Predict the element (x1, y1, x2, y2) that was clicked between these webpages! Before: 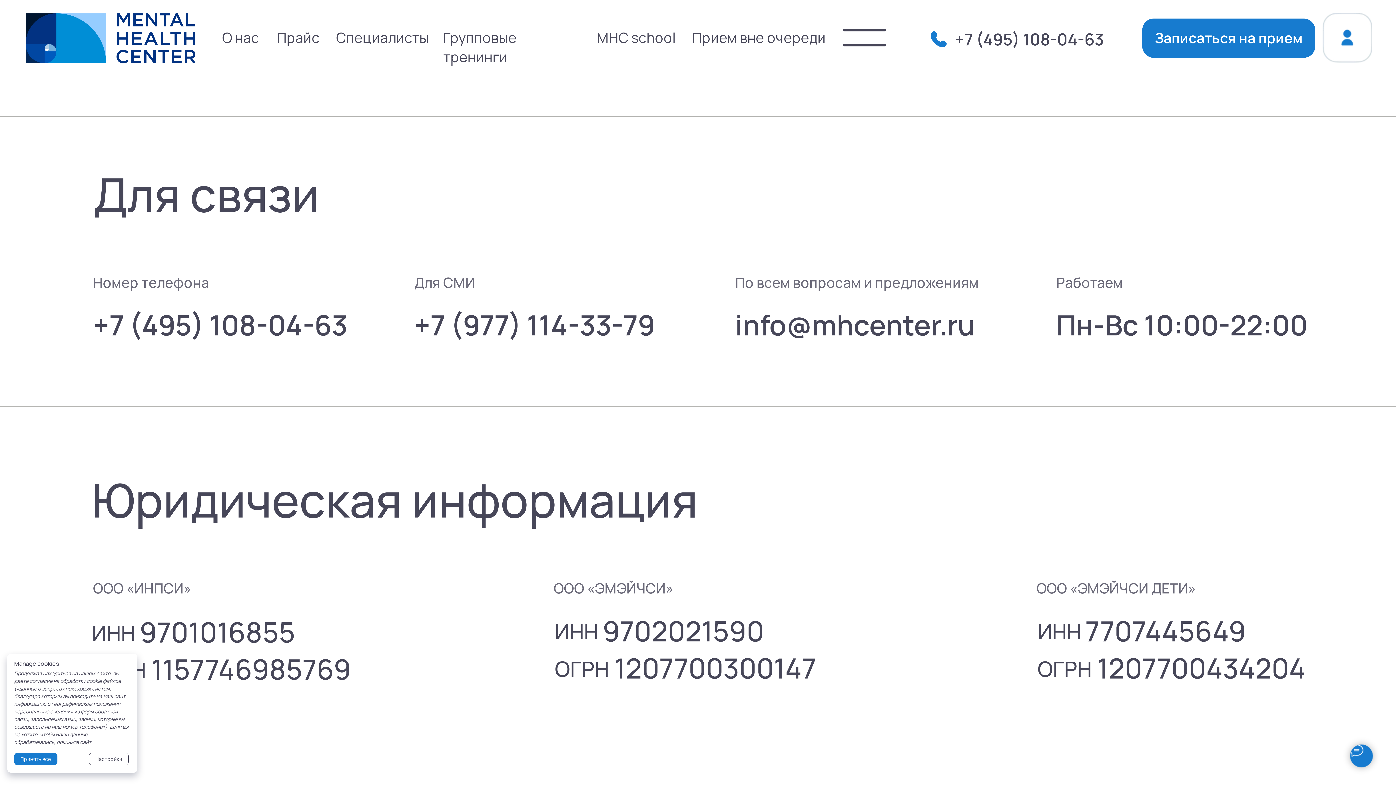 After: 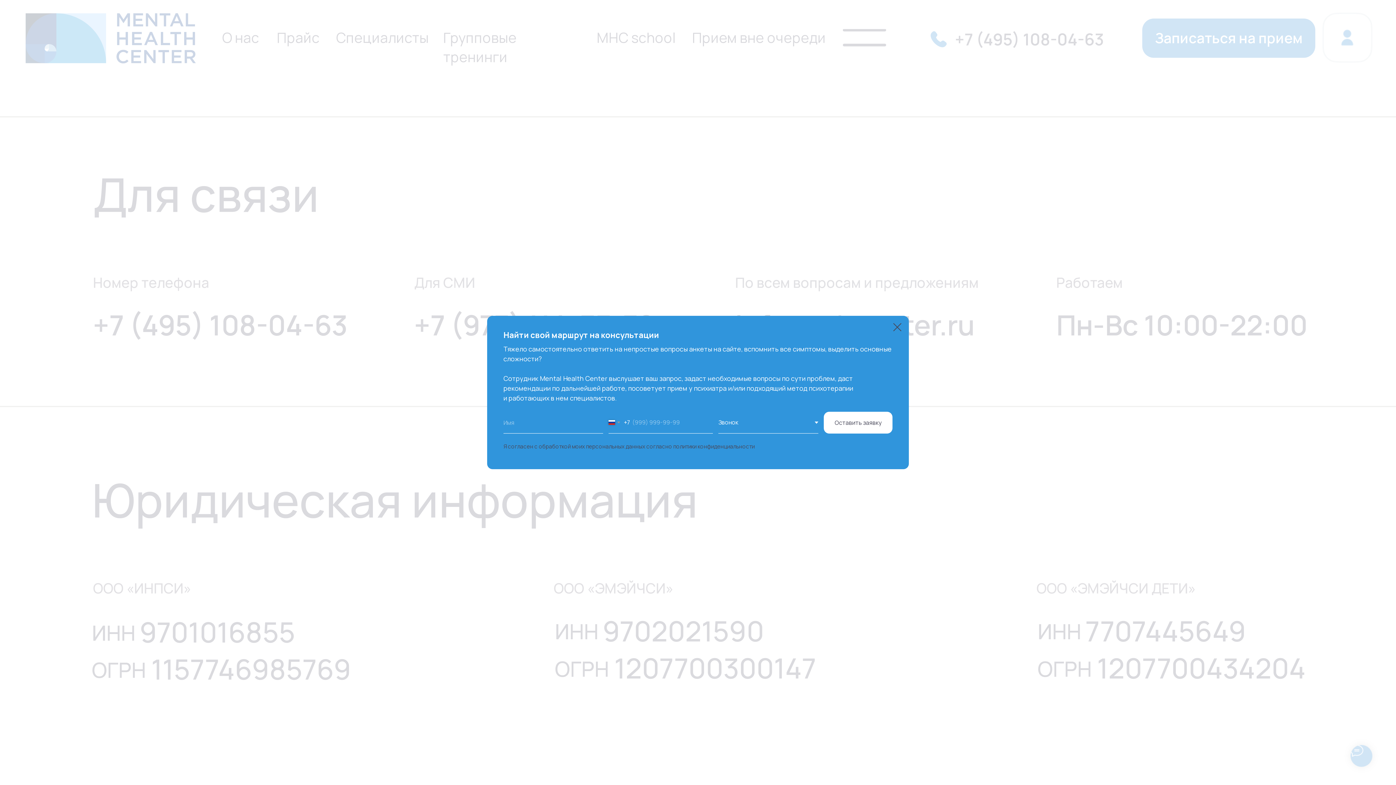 Action: bbox: (14, 753, 57, 765) label: Принять все